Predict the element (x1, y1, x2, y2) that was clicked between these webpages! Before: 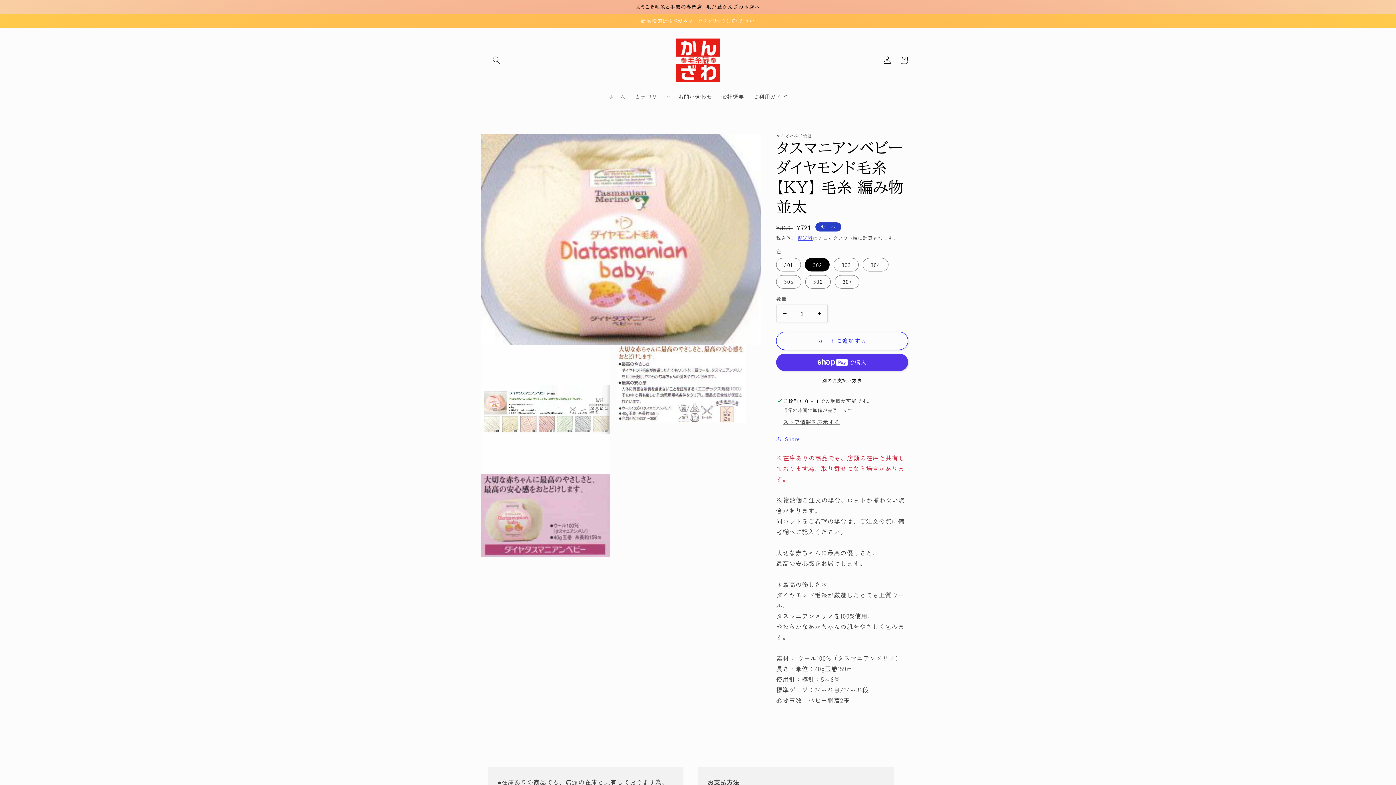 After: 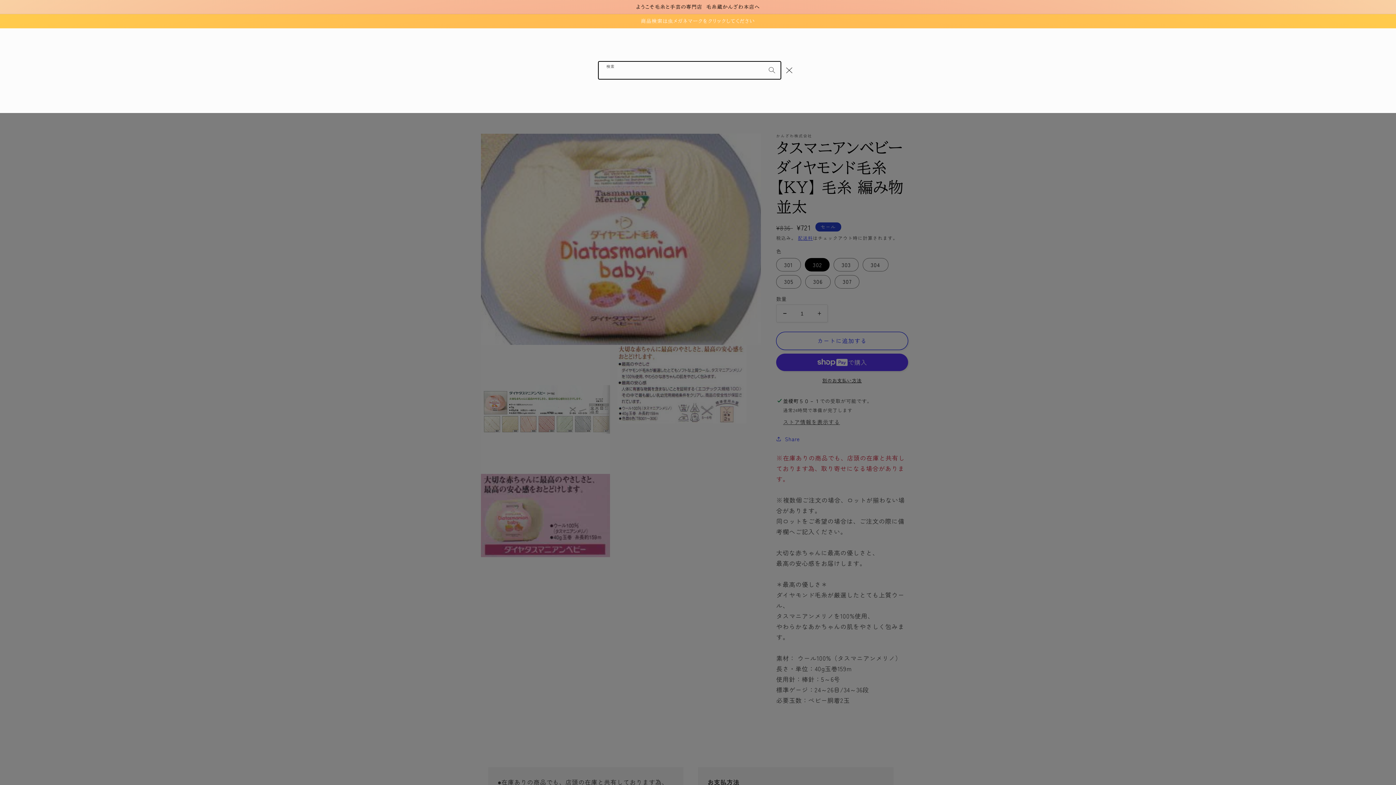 Action: bbox: (488, 51, 504, 68) label: 検索